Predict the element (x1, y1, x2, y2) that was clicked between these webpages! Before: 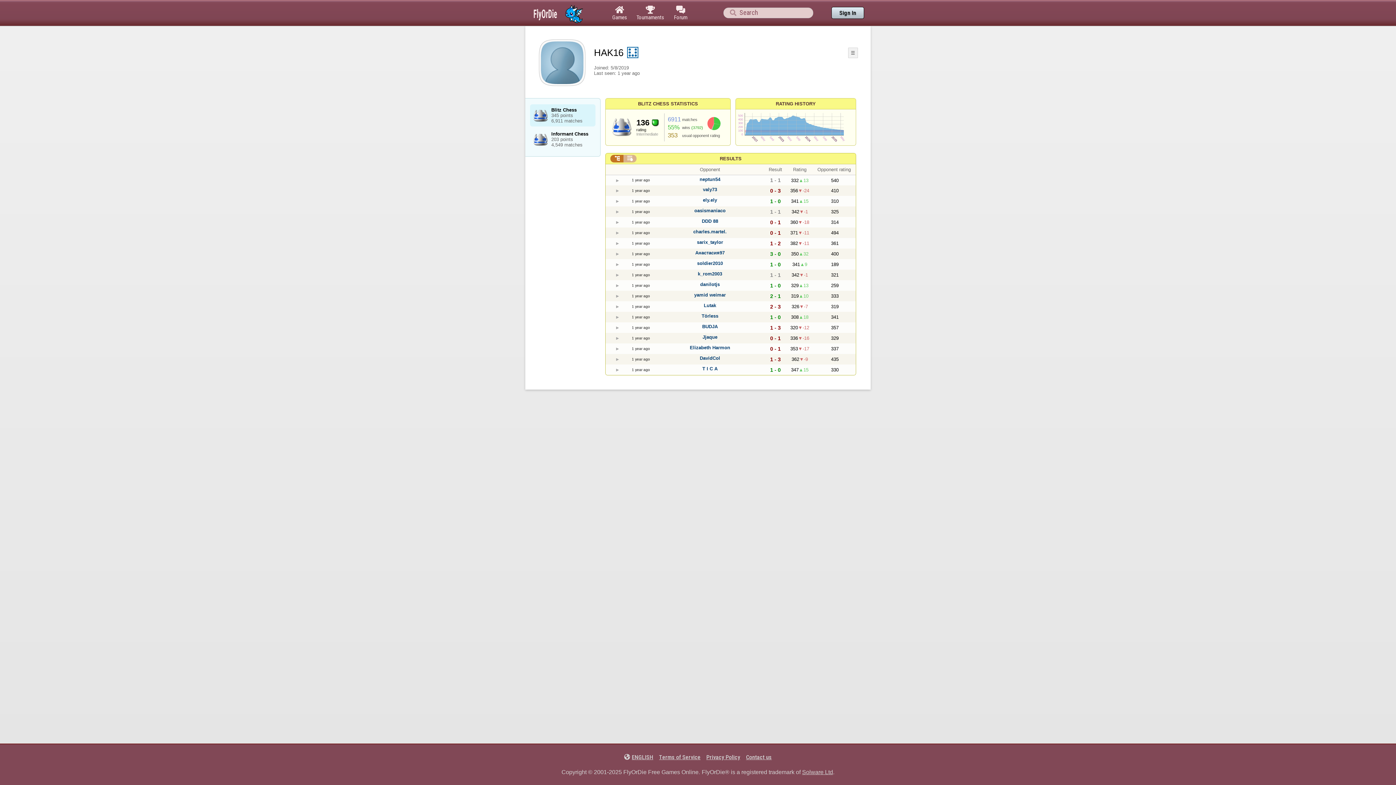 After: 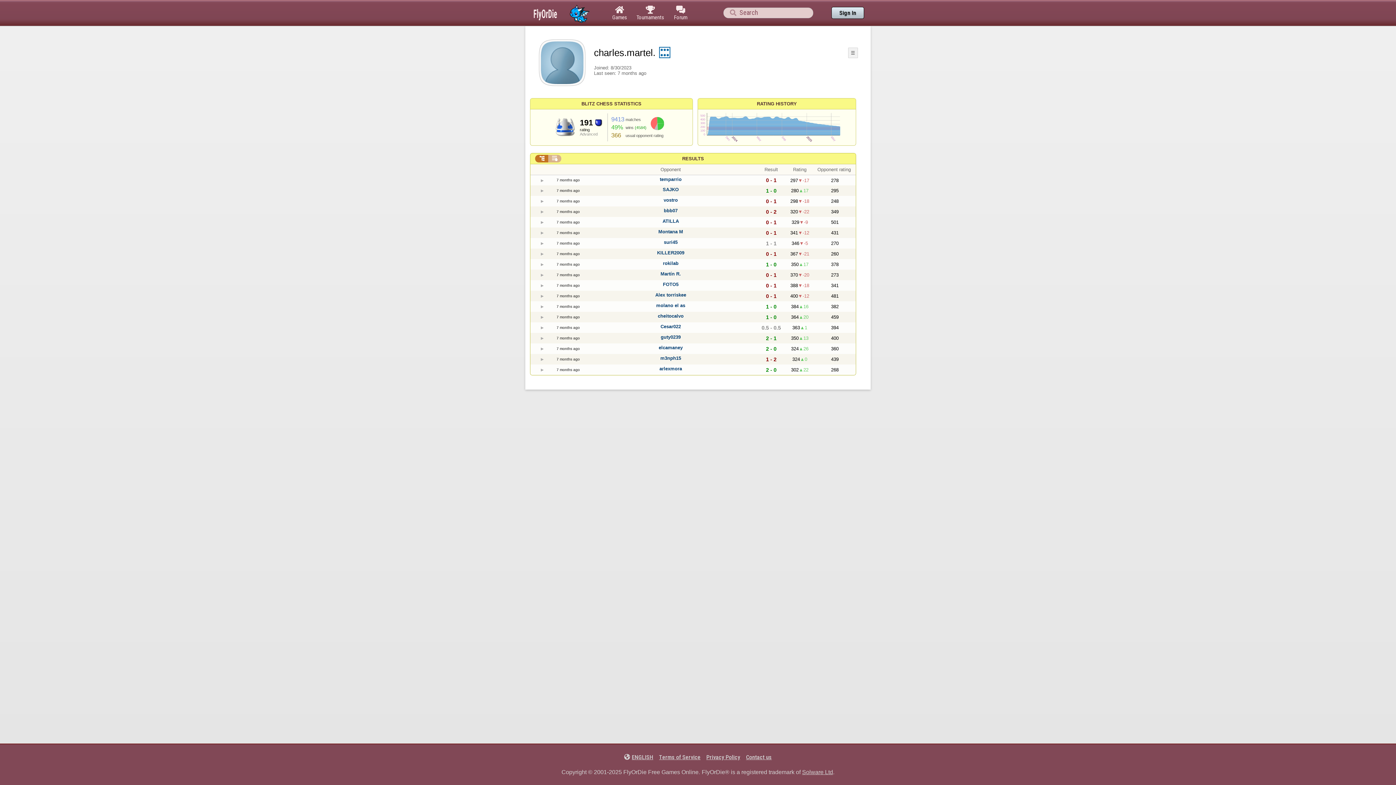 Action: bbox: (693, 228, 726, 234) label: charles.martel.